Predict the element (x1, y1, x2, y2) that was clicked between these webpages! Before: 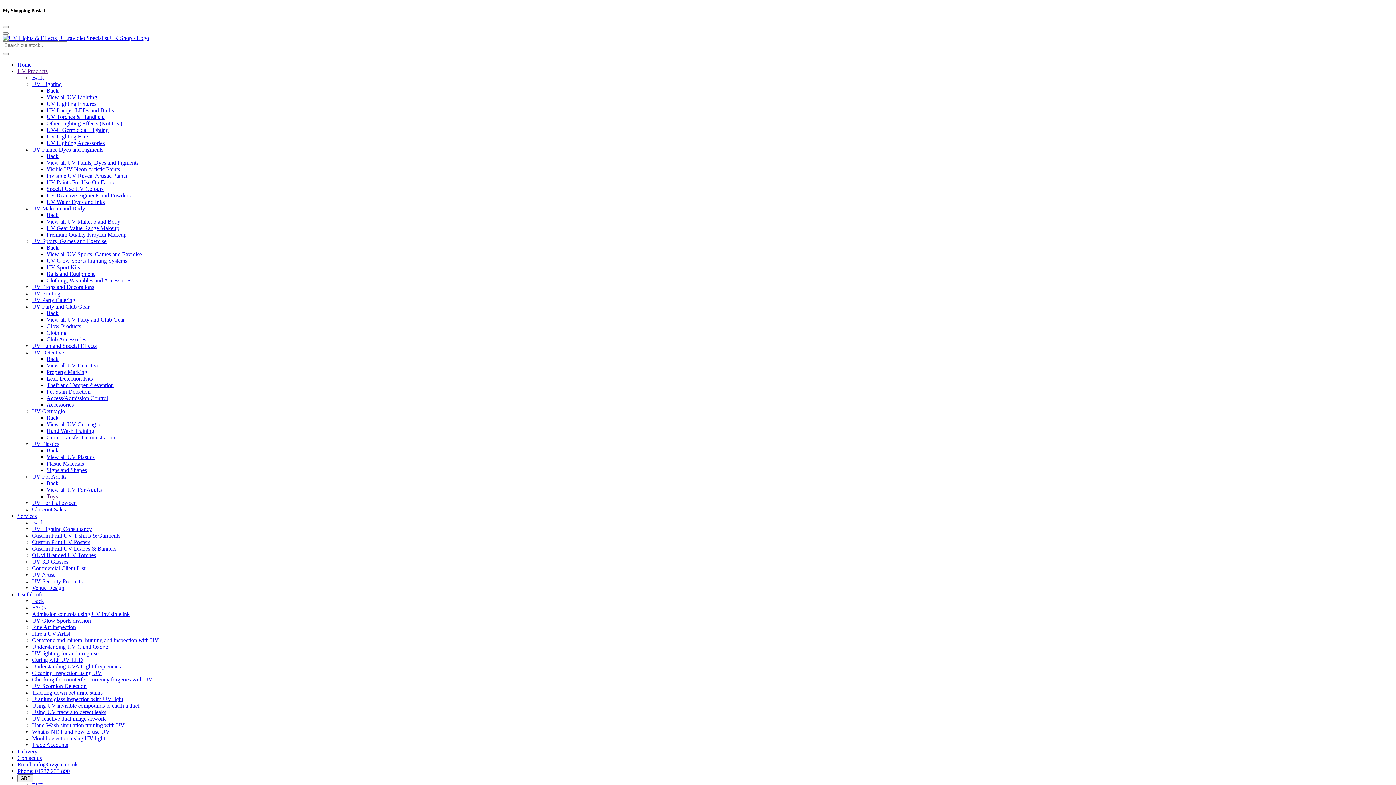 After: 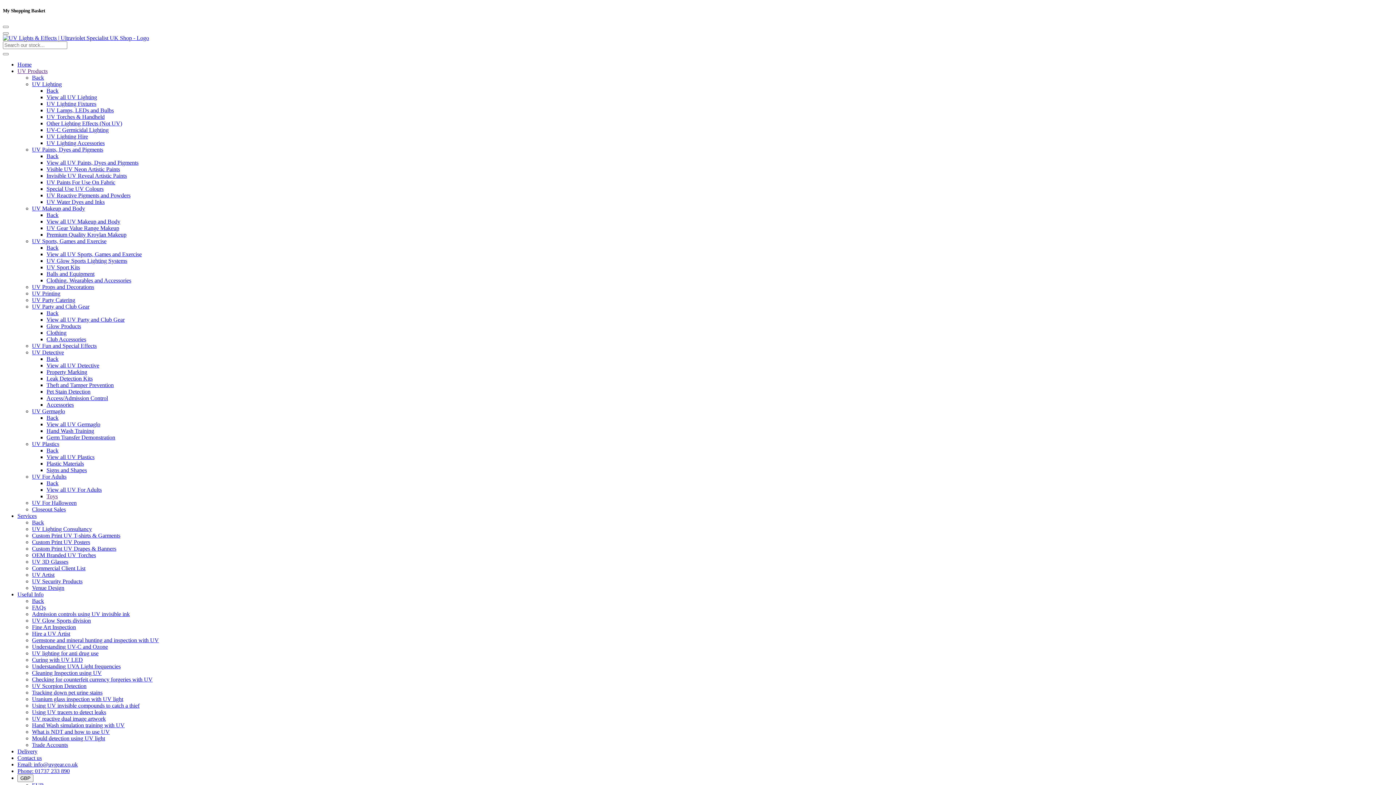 Action: bbox: (46, 454, 94, 460) label: View all UV Plastics